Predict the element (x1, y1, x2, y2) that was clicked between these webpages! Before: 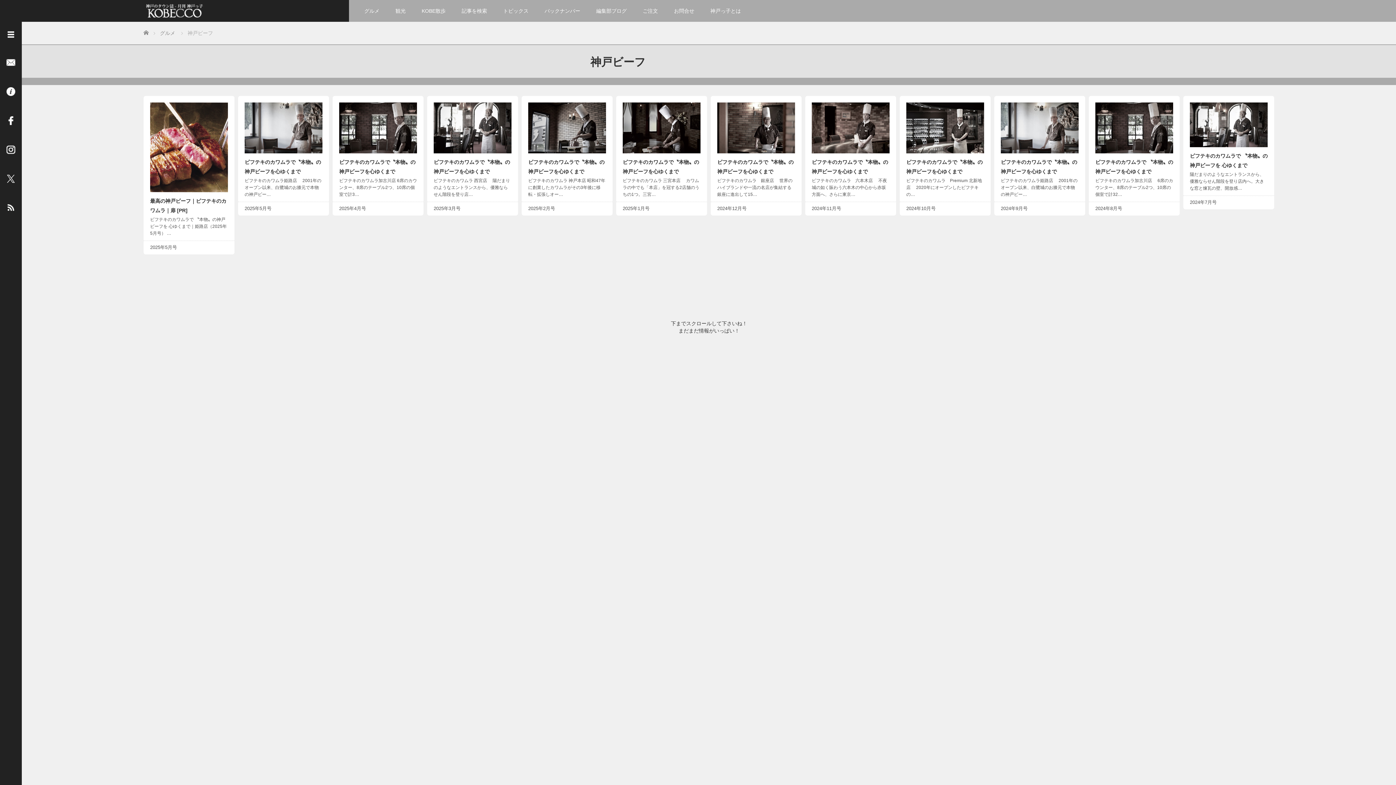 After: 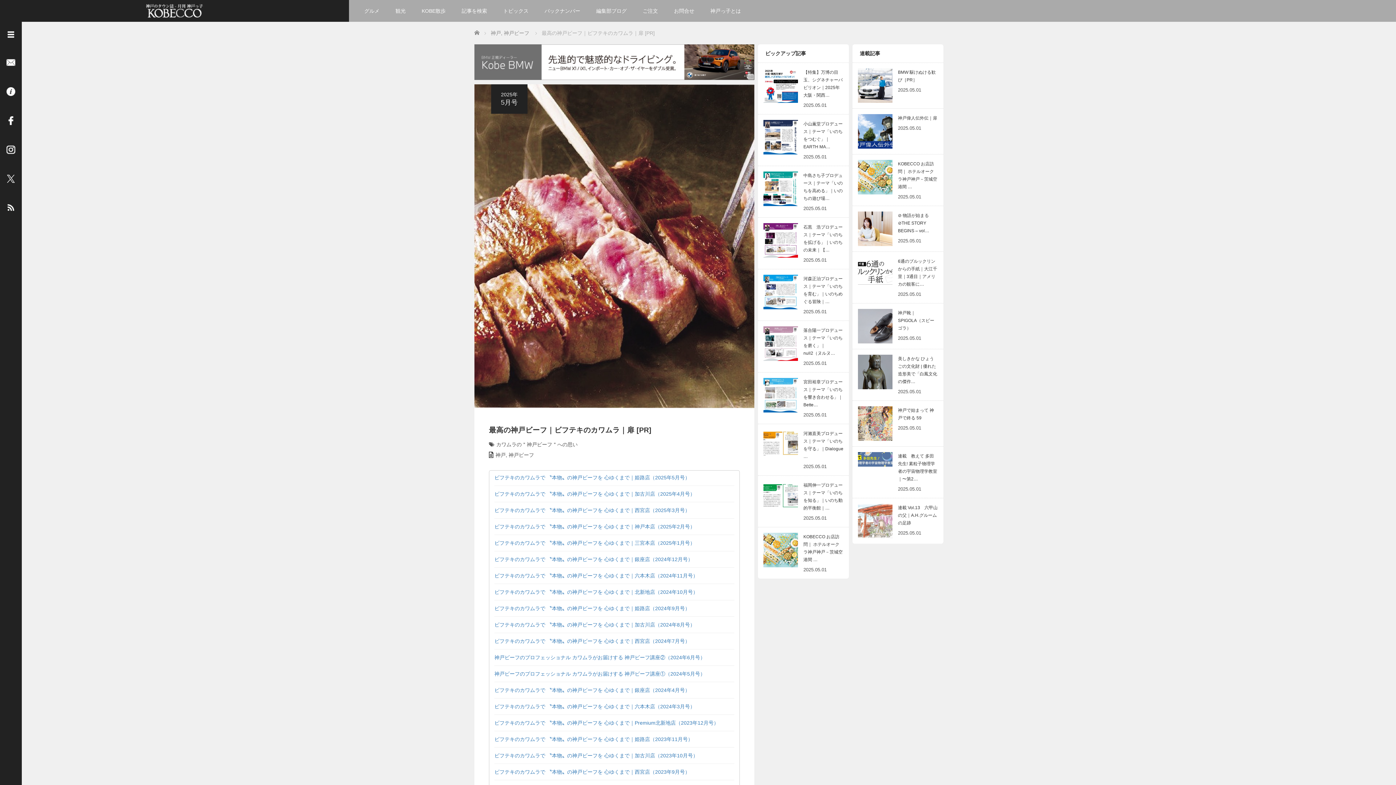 Action: bbox: (150, 144, 228, 149)